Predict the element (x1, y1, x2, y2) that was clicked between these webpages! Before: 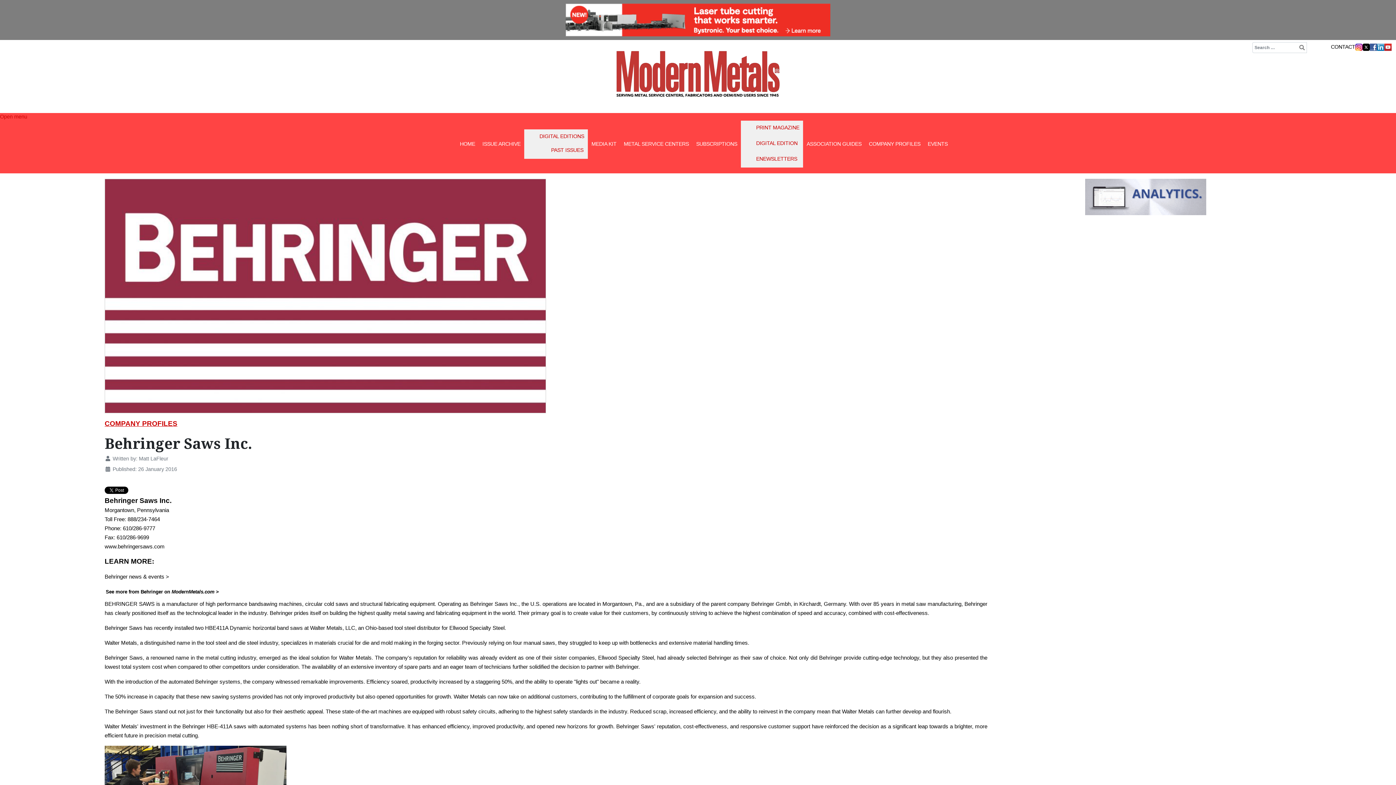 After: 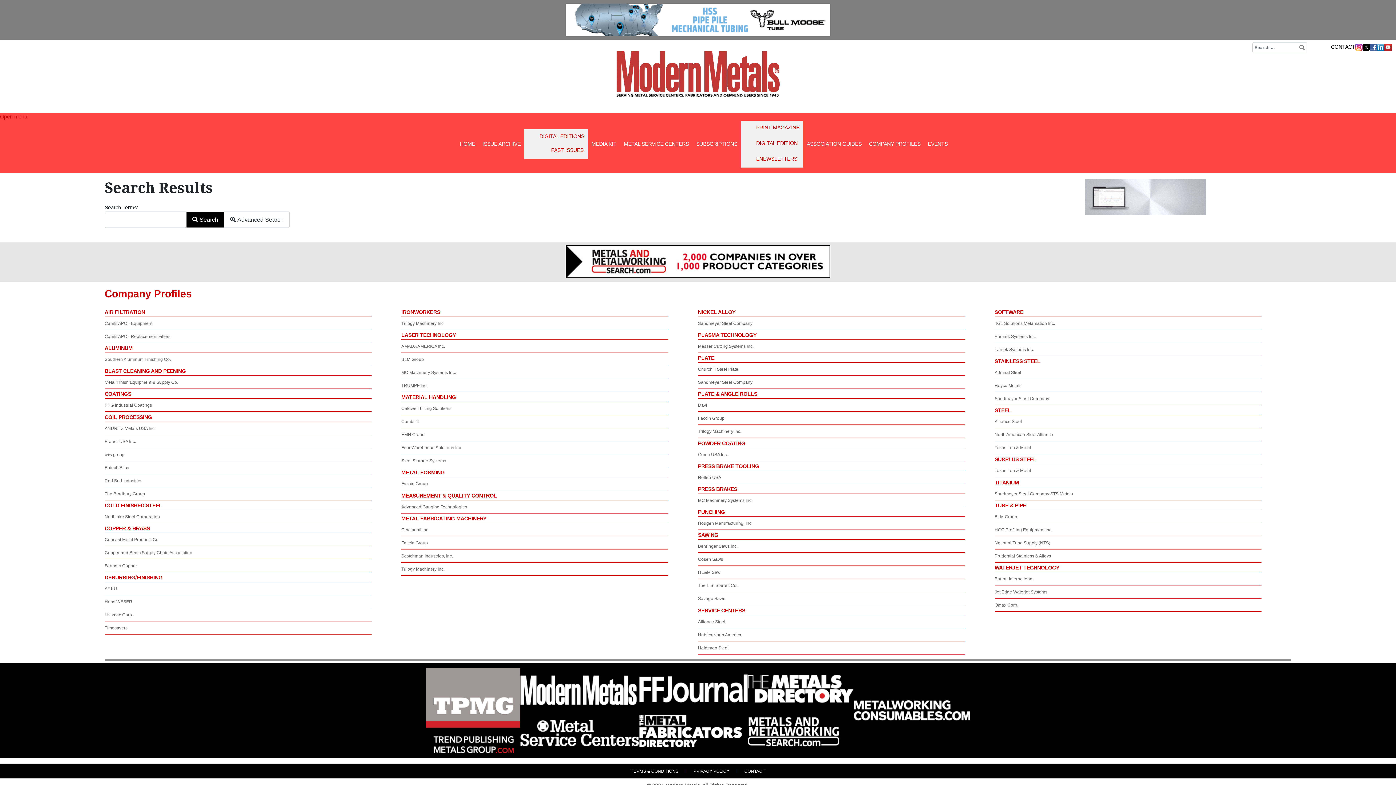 Action: bbox: (1299, 44, 1306, 50) label: Search